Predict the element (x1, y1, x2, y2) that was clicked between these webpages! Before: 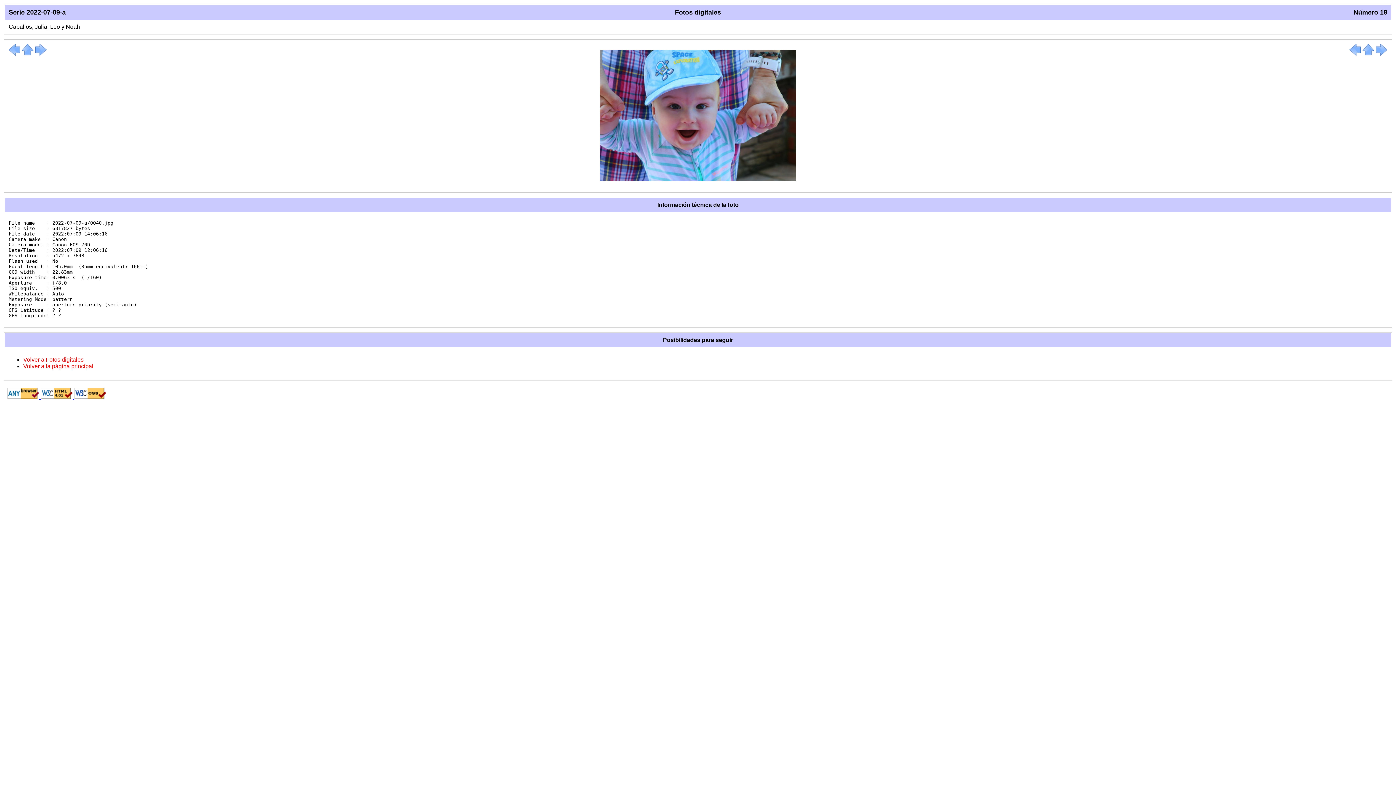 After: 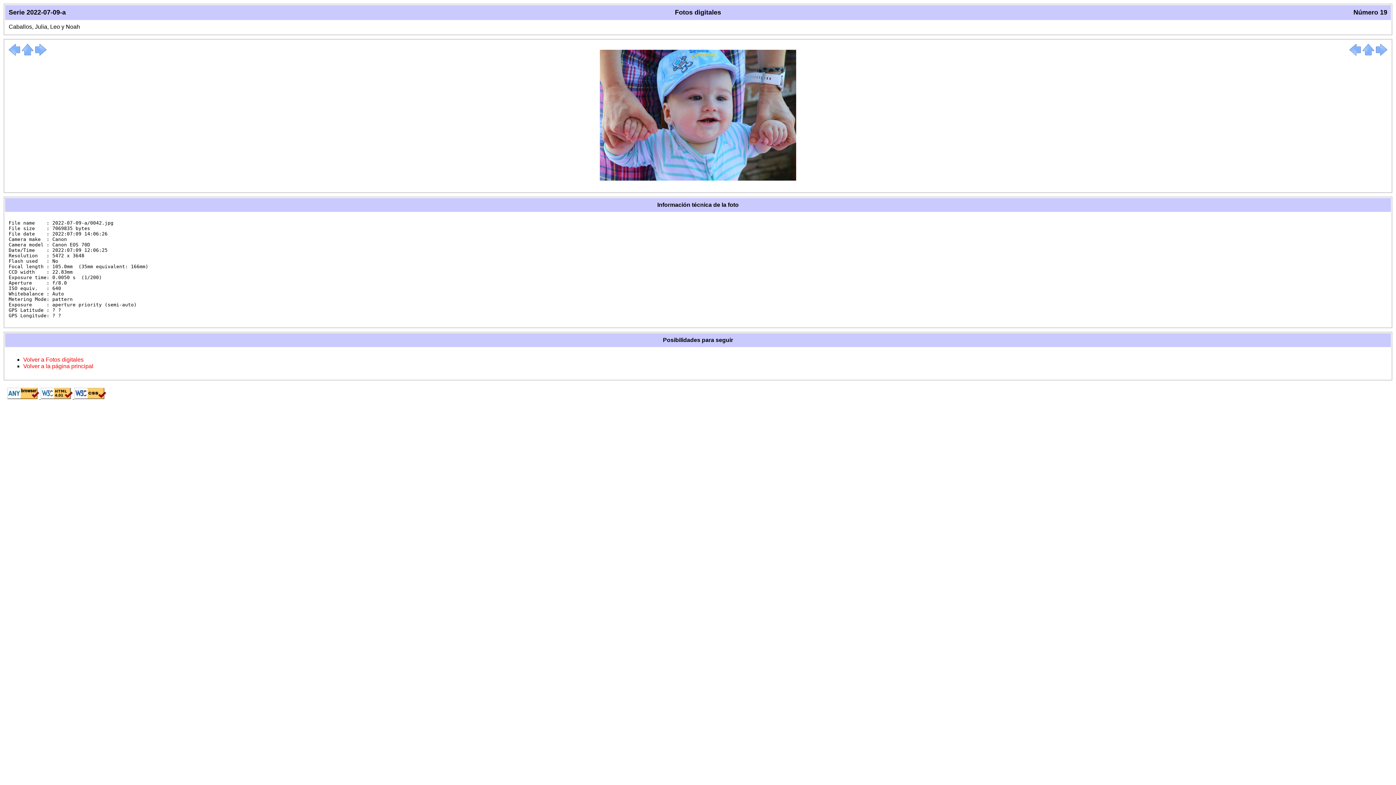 Action: bbox: (1376, 46, 1387, 52)